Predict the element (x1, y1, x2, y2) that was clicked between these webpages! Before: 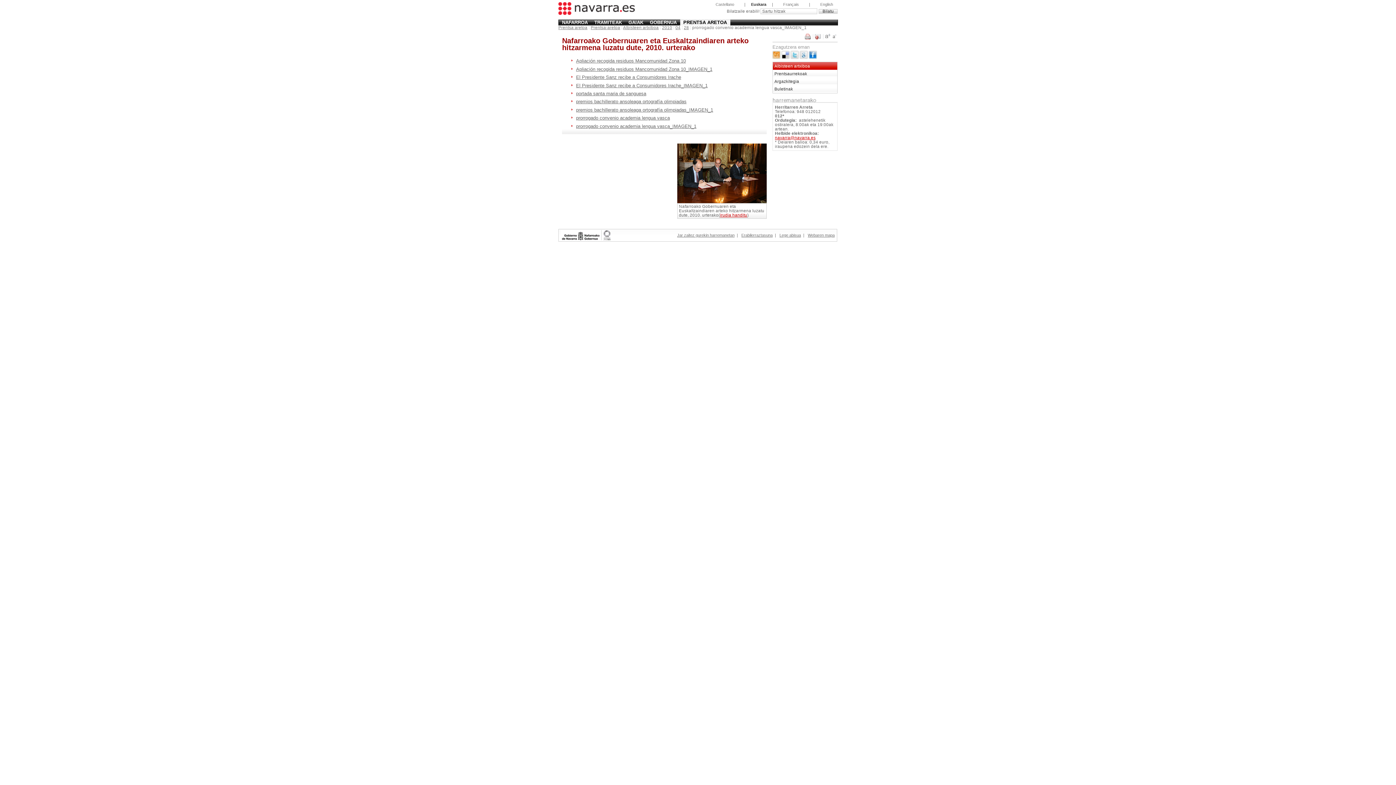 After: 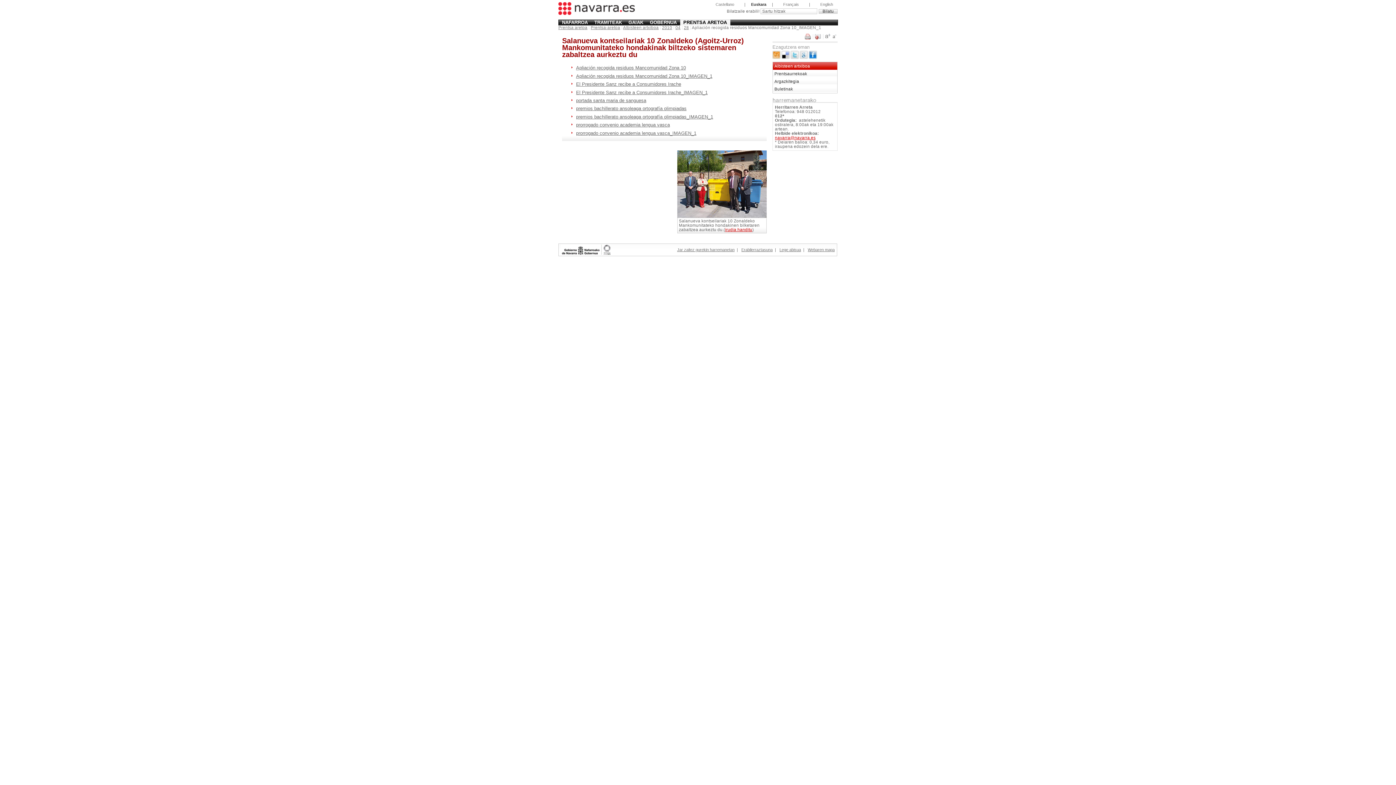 Action: bbox: (576, 66, 712, 71) label: Apliación recogida residuos Mancomunidad Zona 10_IMAGEN_1